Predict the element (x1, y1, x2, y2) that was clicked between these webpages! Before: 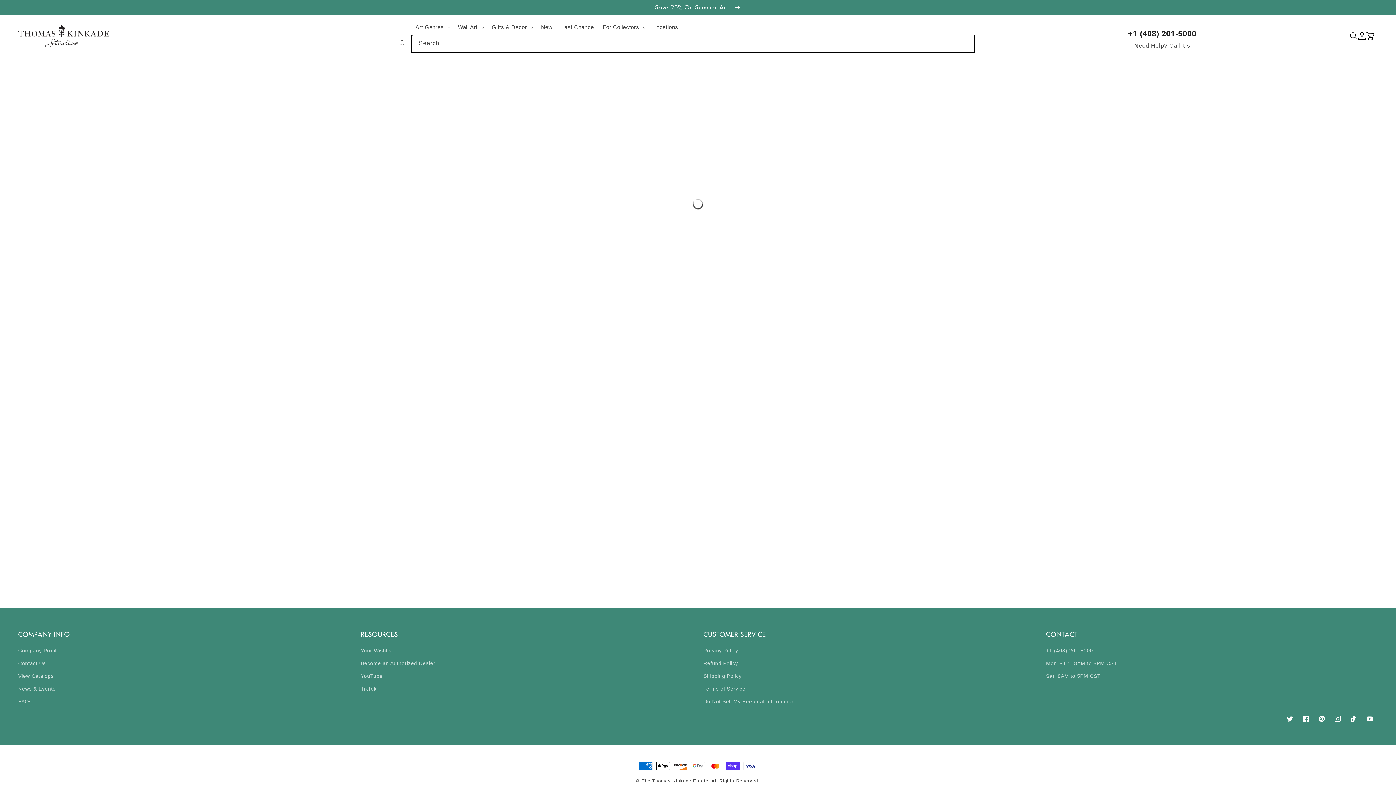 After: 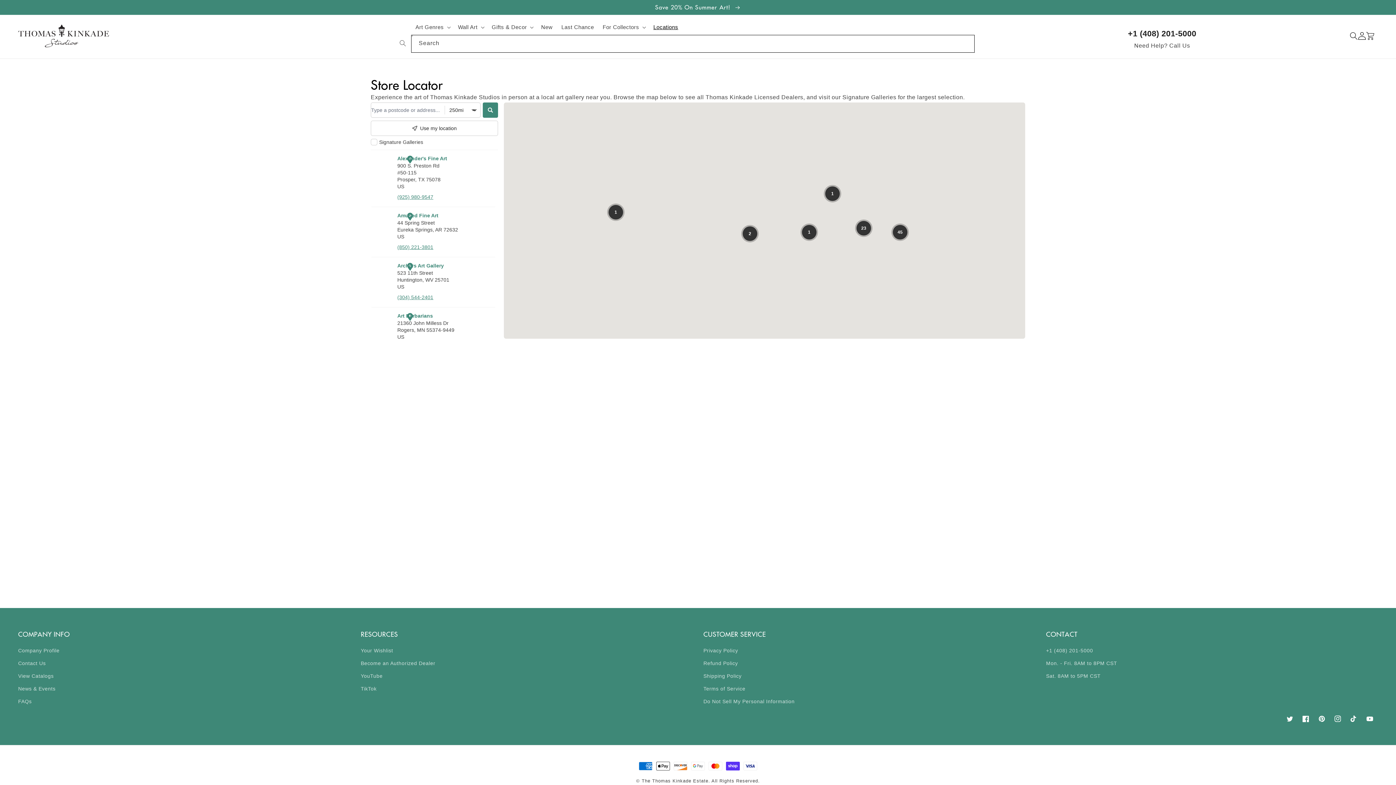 Action: bbox: (649, 19, 682, 34) label: Locations